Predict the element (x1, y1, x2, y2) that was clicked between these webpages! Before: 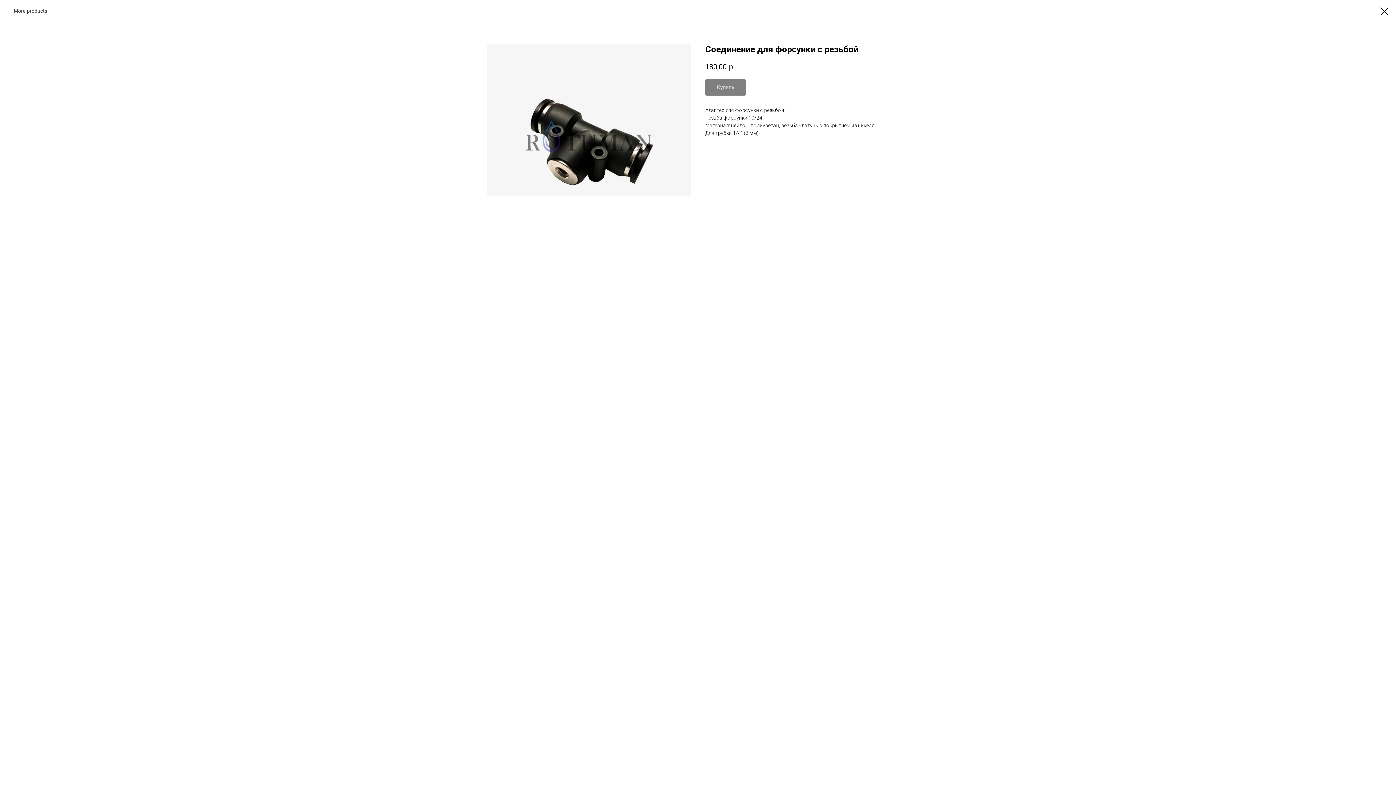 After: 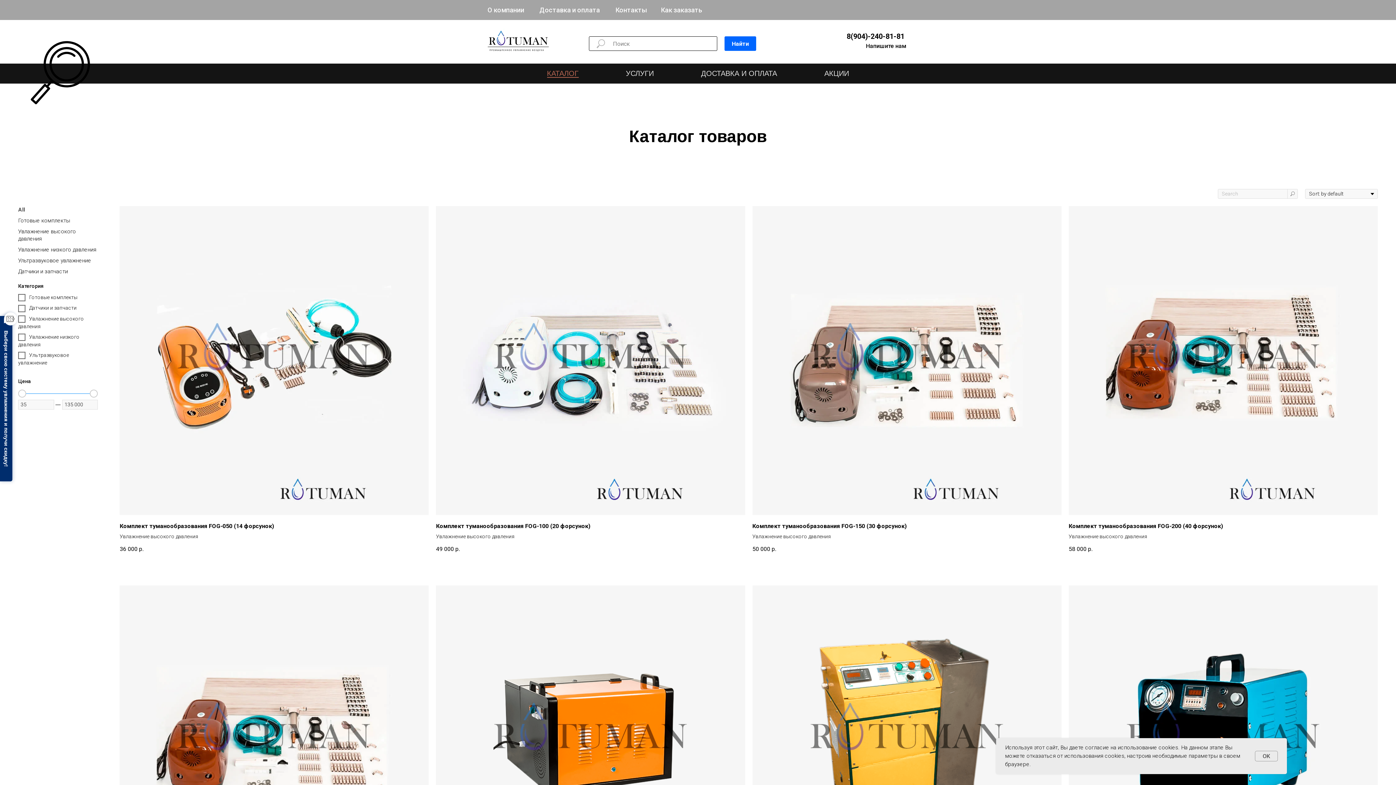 Action: bbox: (1380, 7, 1389, 15)